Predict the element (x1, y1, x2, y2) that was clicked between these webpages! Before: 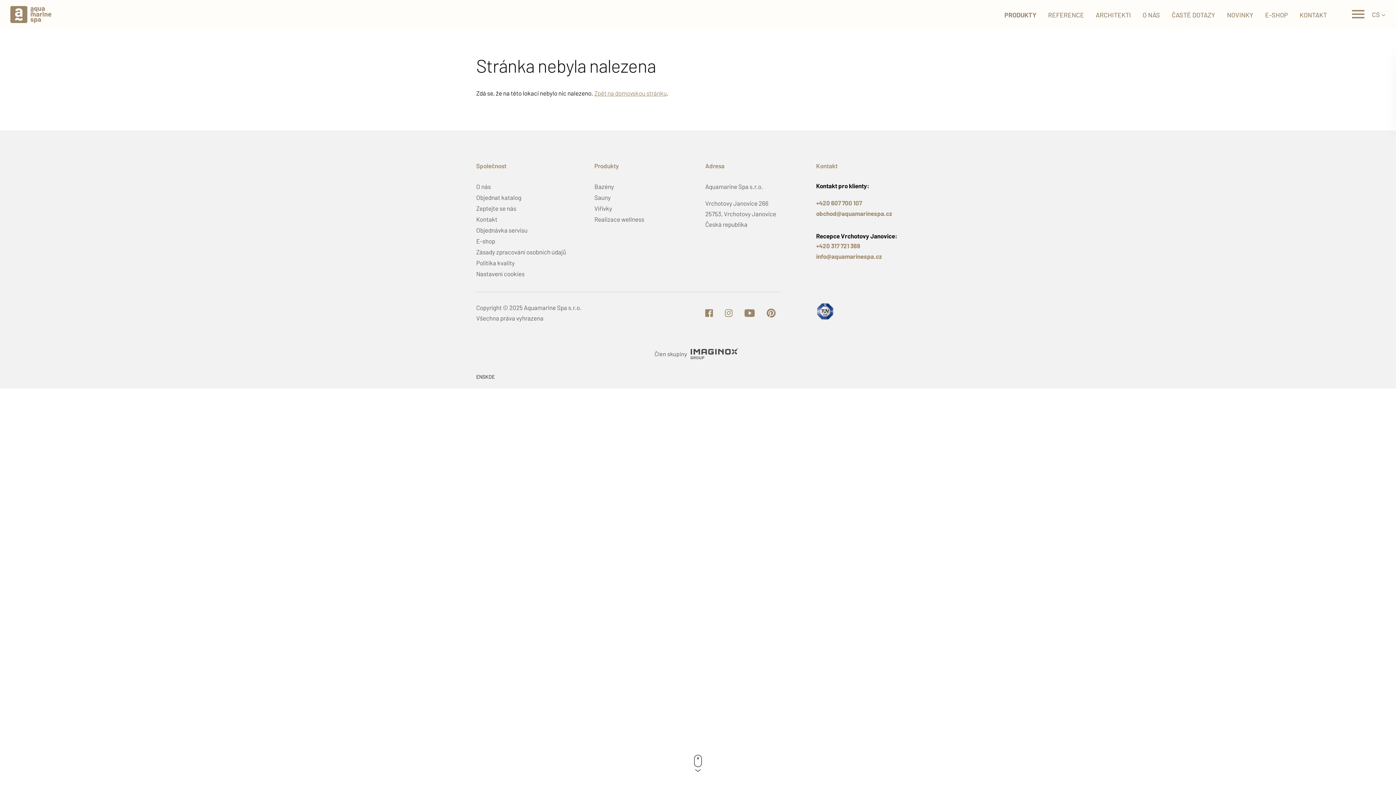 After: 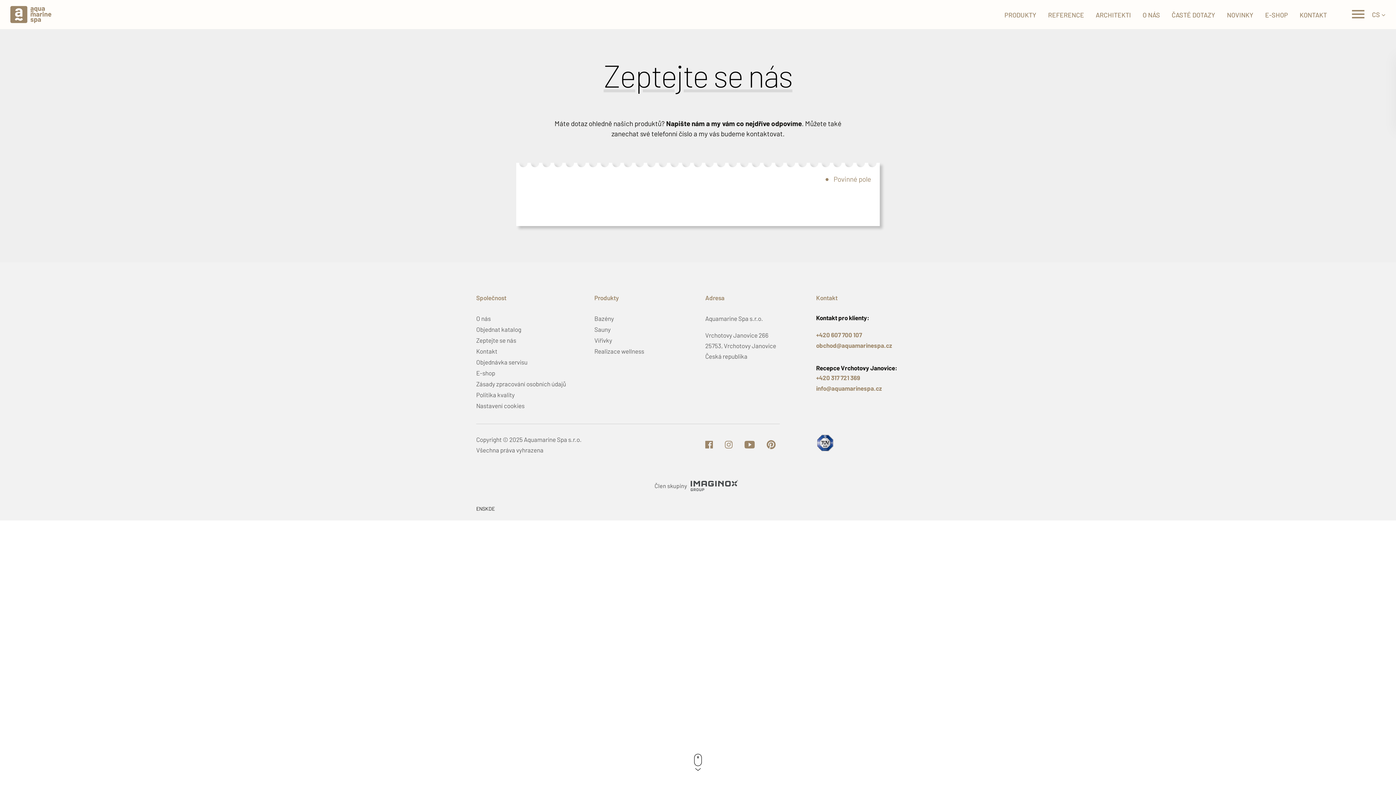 Action: label: Zeptejte se nás bbox: (476, 204, 516, 212)